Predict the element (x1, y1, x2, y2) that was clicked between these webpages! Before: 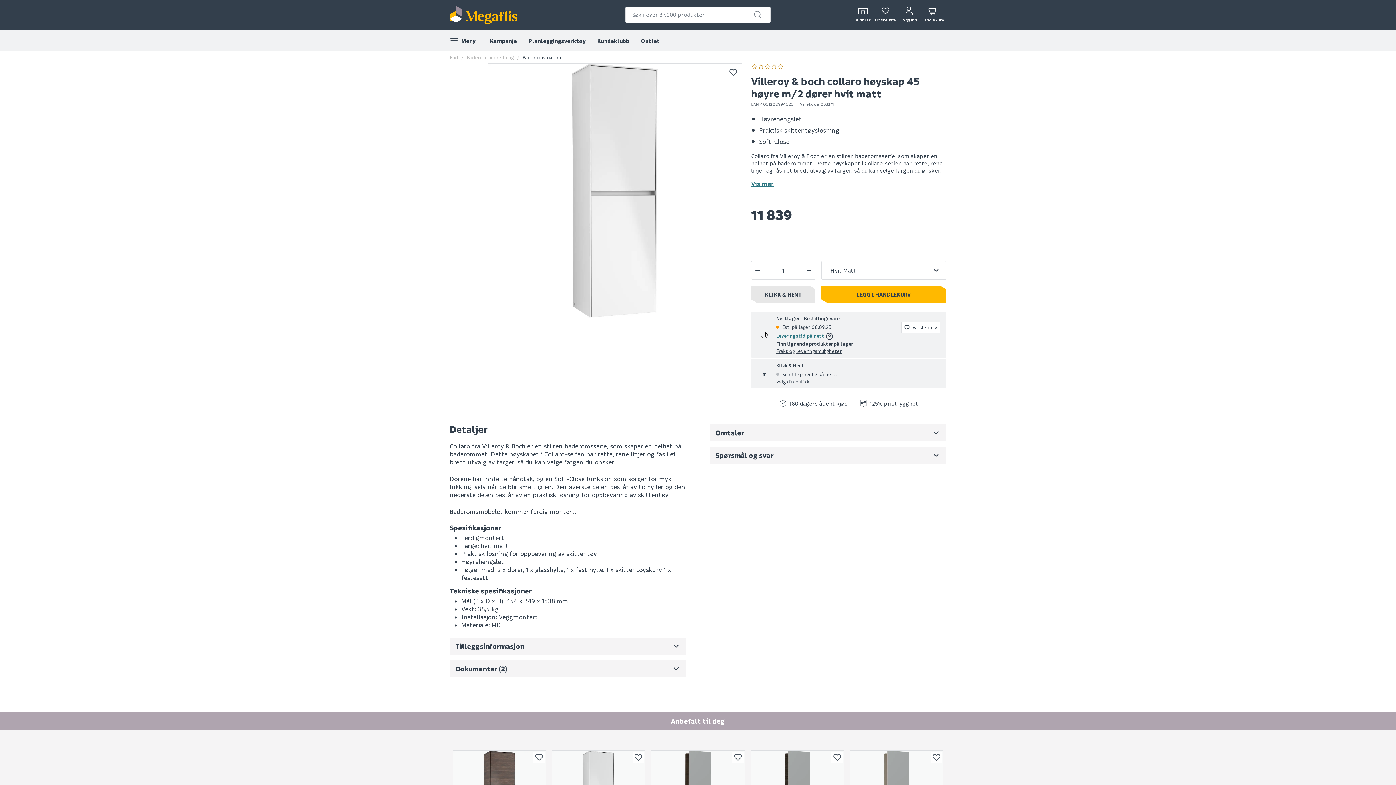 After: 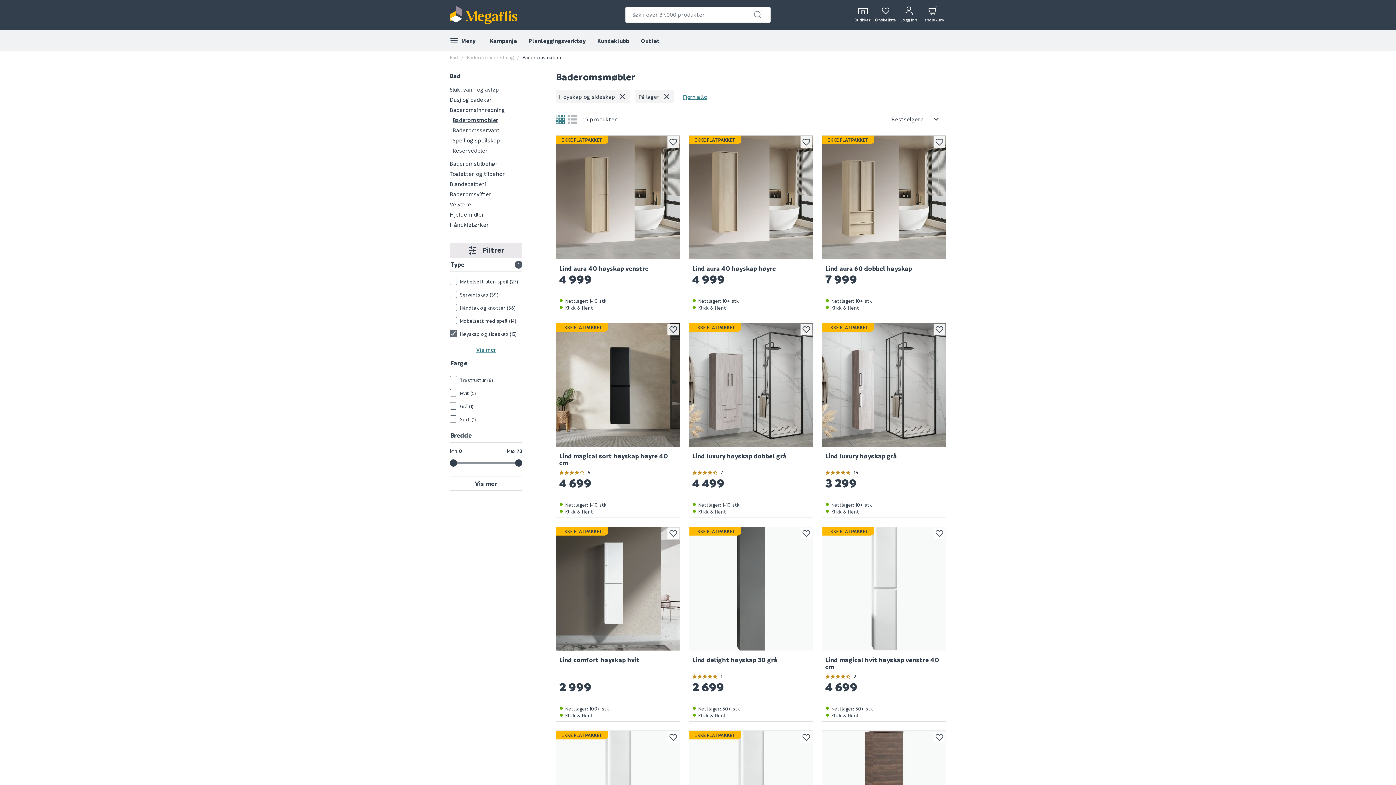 Action: bbox: (776, 340, 853, 347) label: Finn lignende produkter på lager